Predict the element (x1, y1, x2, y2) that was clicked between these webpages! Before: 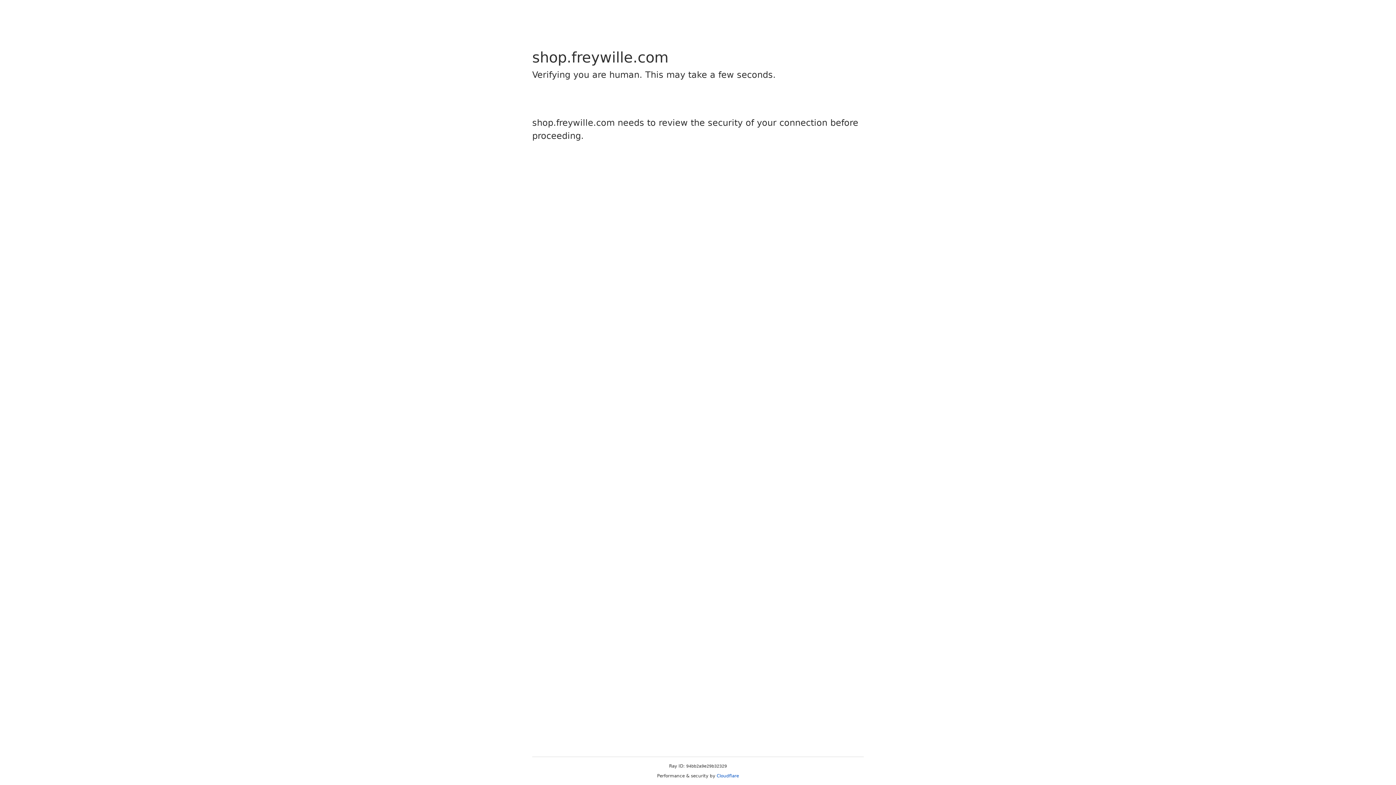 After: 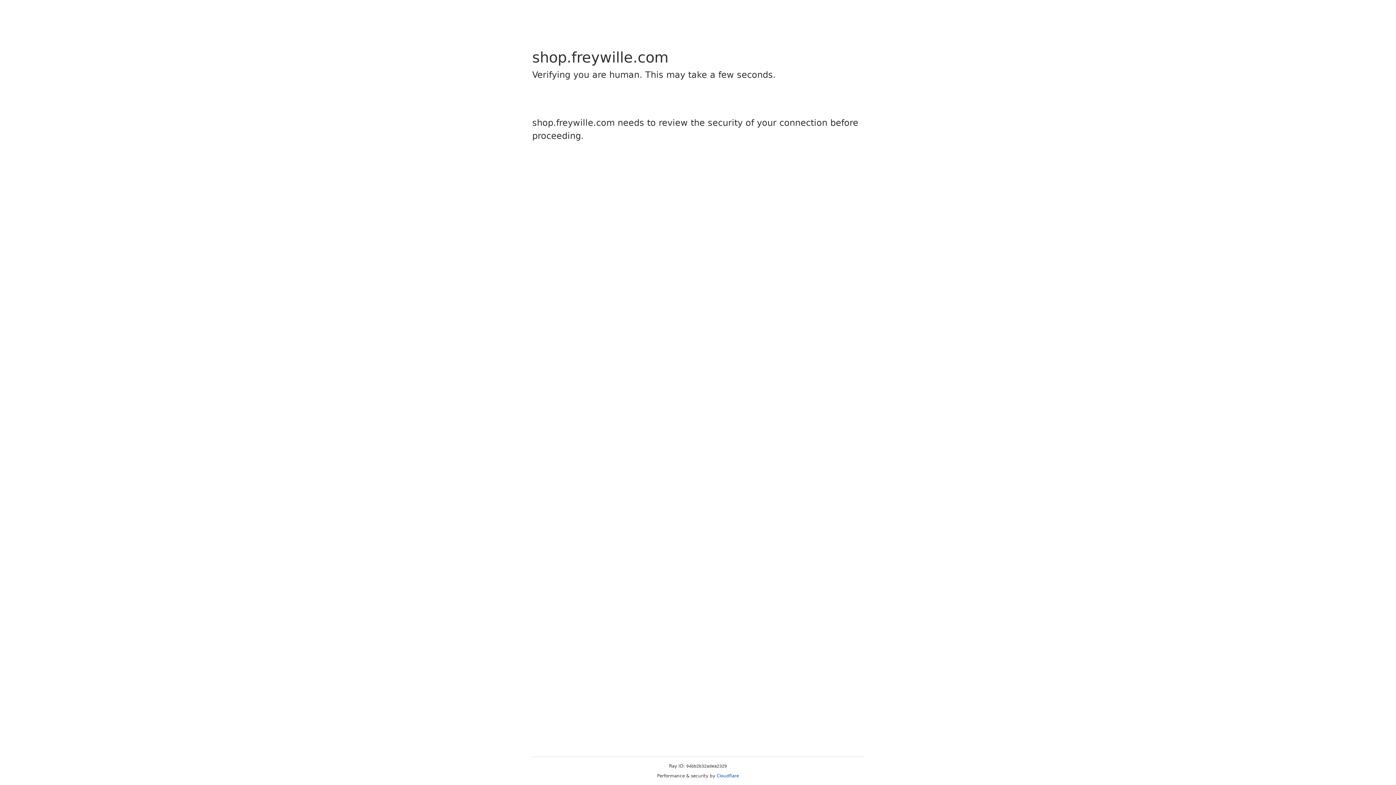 Action: label: Cloudflare bbox: (716, 773, 739, 778)